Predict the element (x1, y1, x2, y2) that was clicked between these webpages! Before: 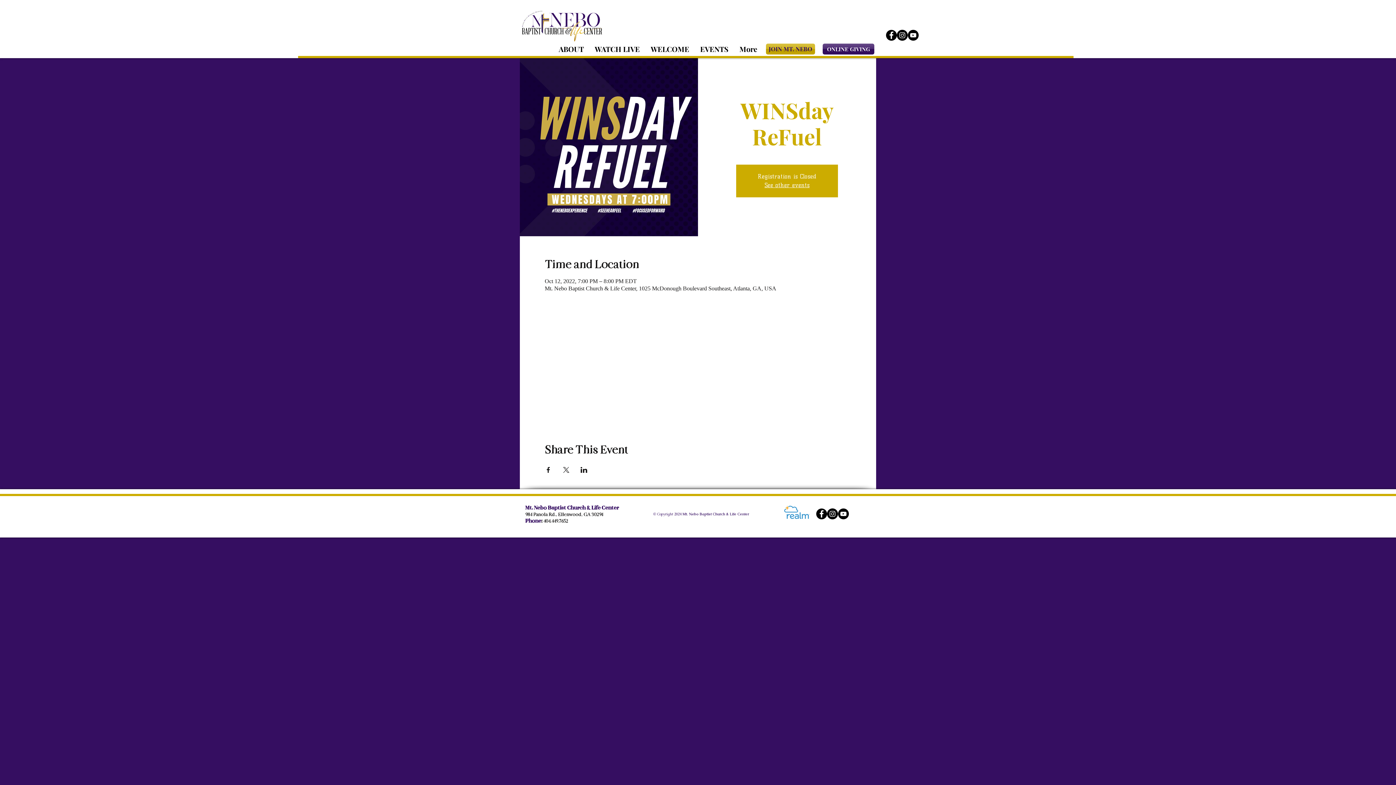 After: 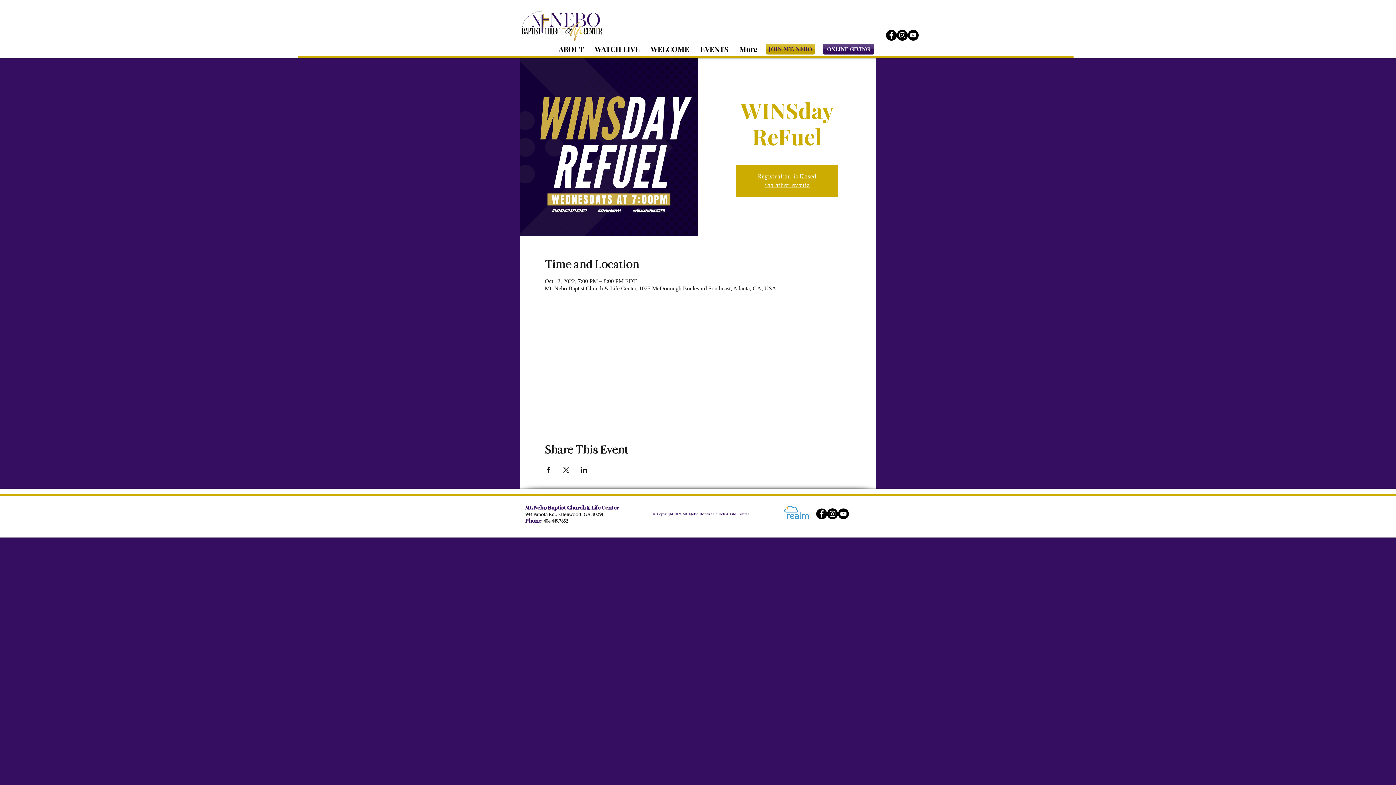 Action: bbox: (908, 29, 918, 40)